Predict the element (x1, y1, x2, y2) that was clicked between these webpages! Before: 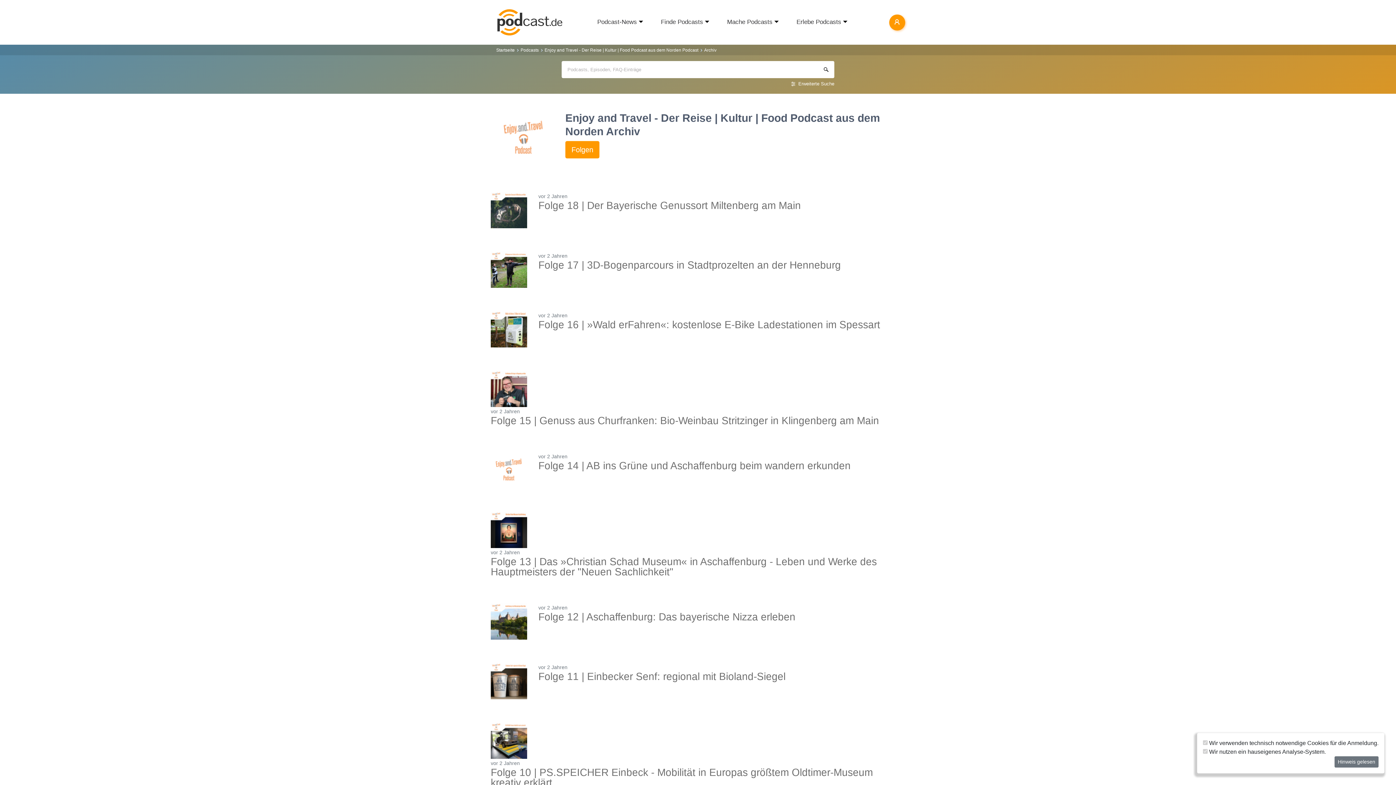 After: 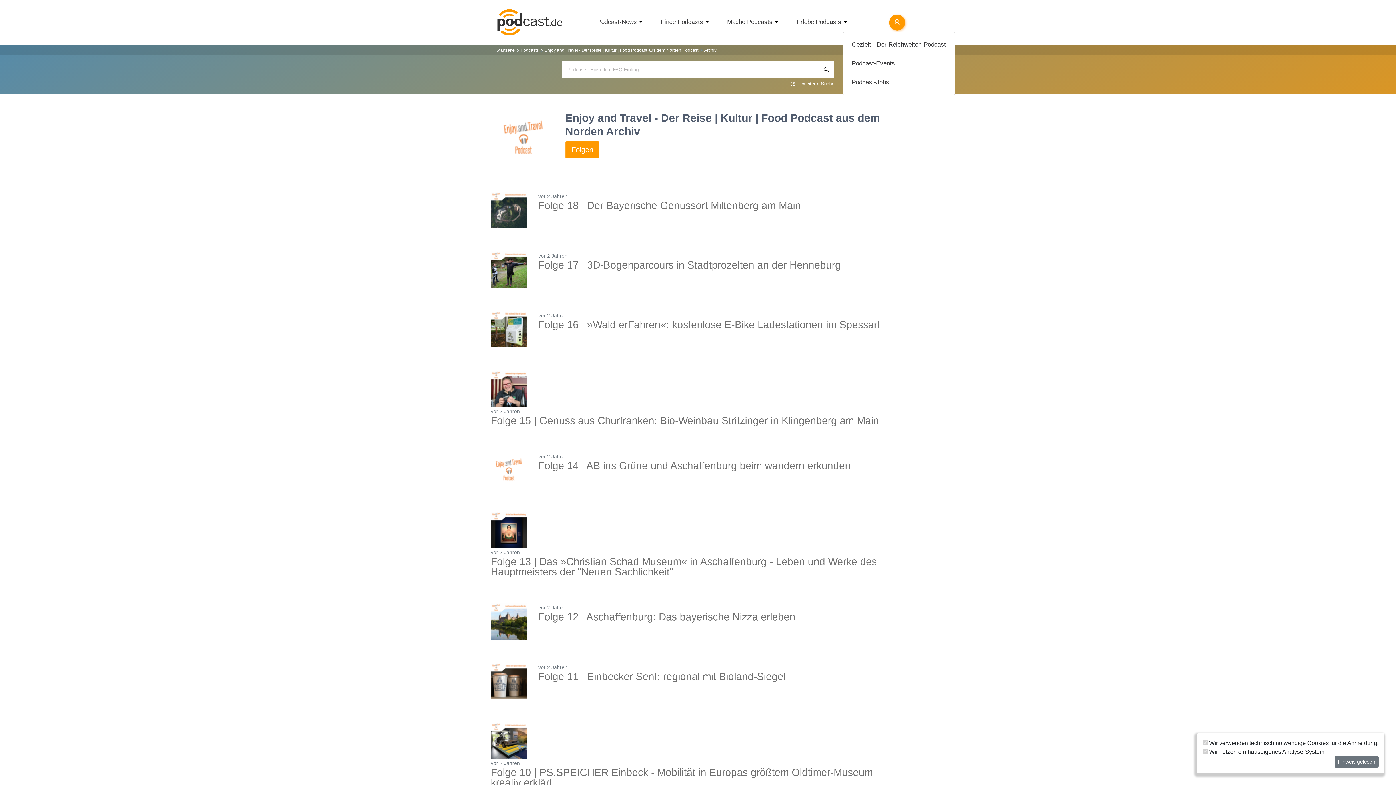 Action: bbox: (842, 13, 848, 31)